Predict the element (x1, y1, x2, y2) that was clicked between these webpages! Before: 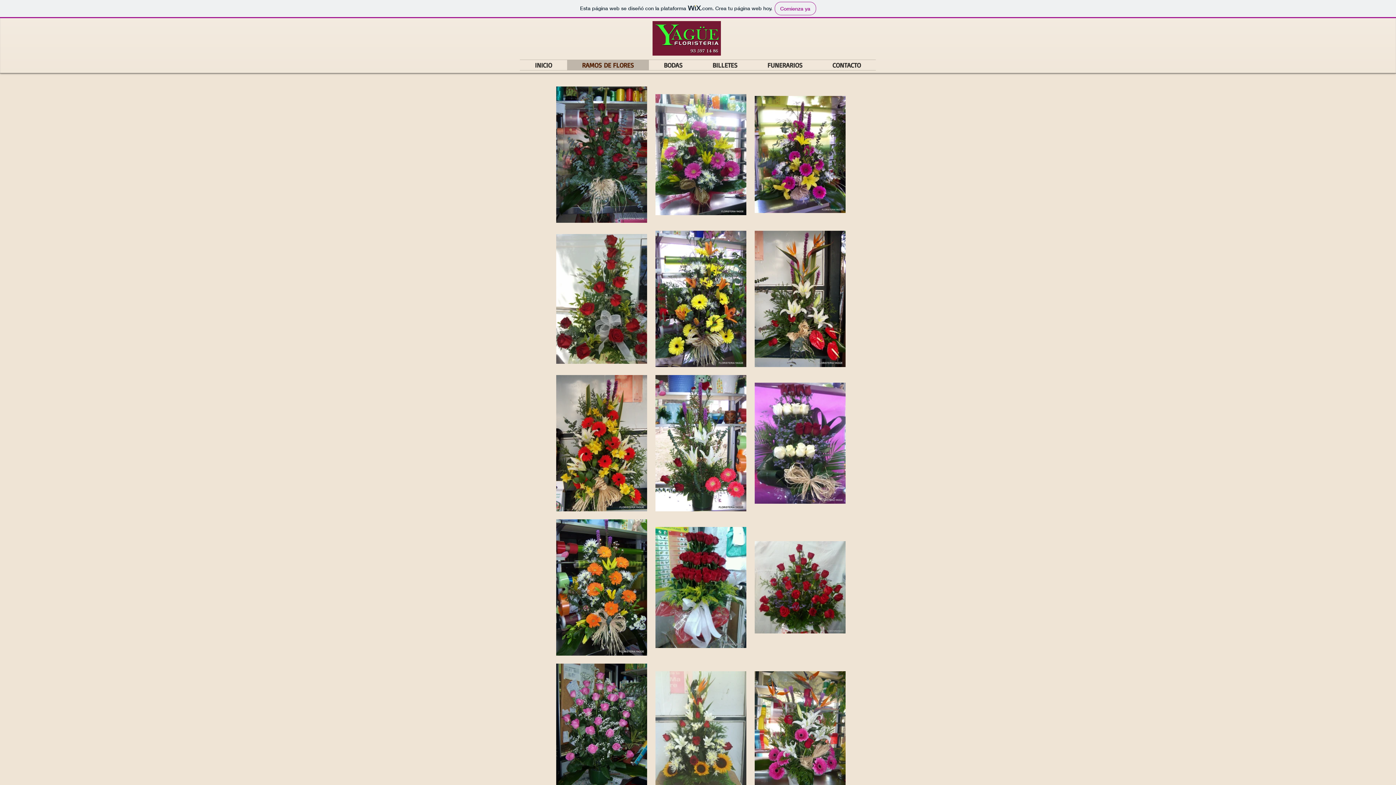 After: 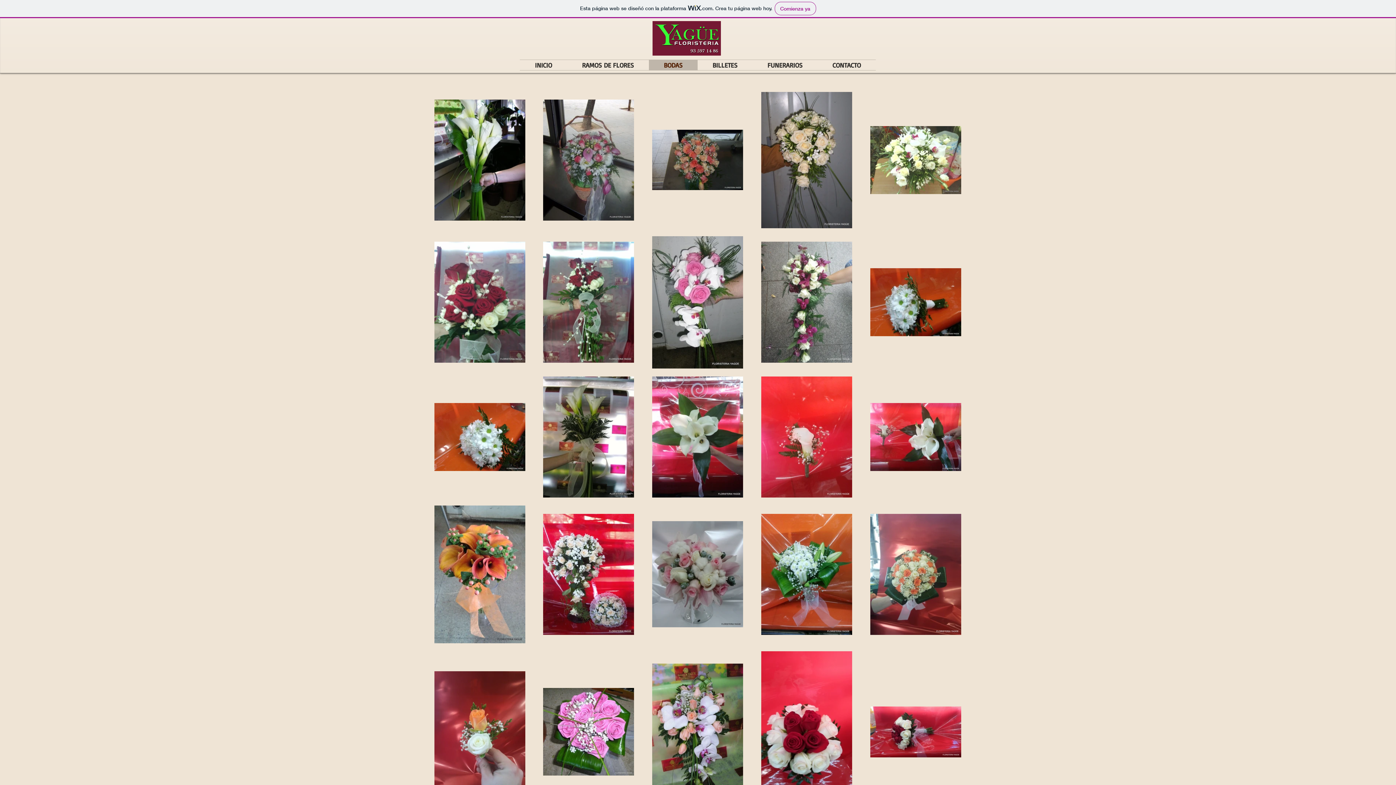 Action: bbox: (649, 60, 697, 70) label: BODAS